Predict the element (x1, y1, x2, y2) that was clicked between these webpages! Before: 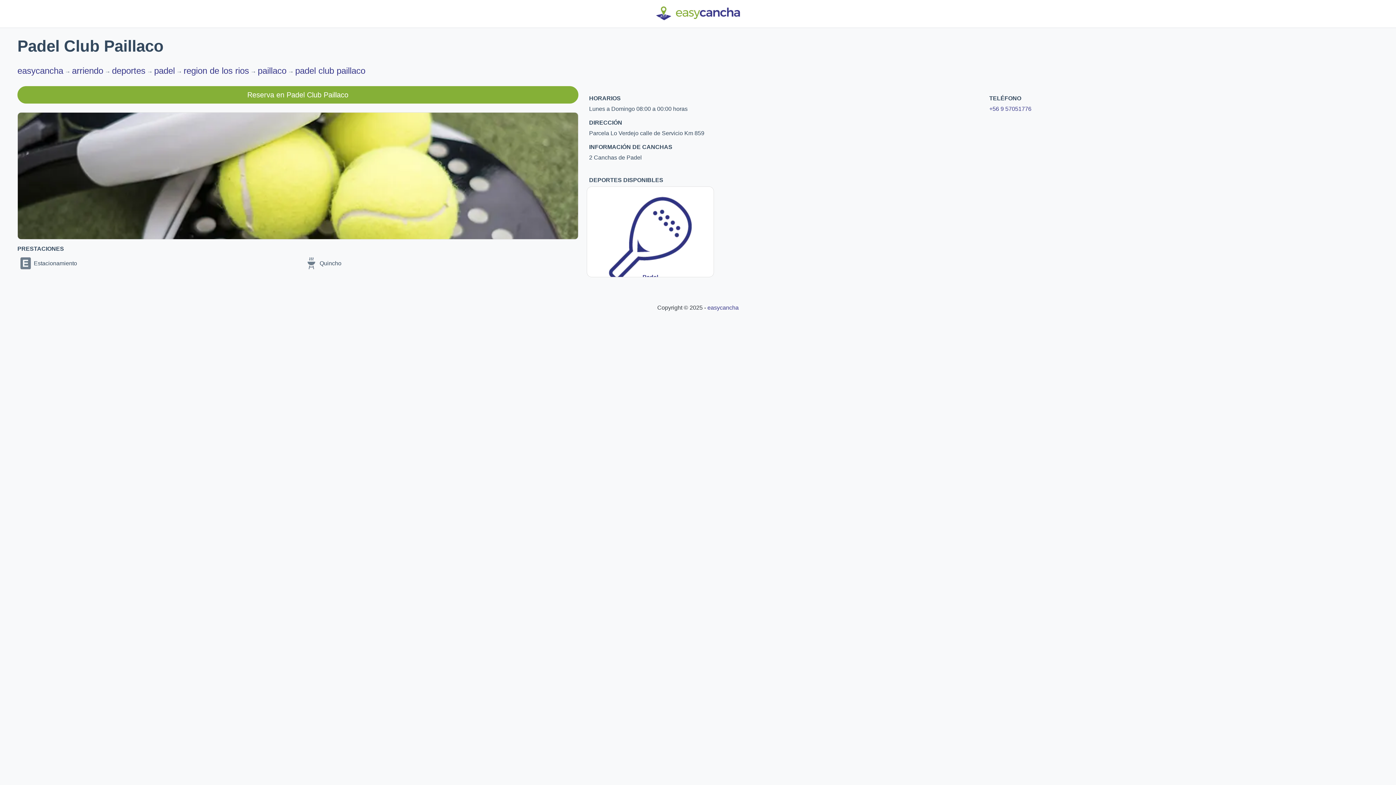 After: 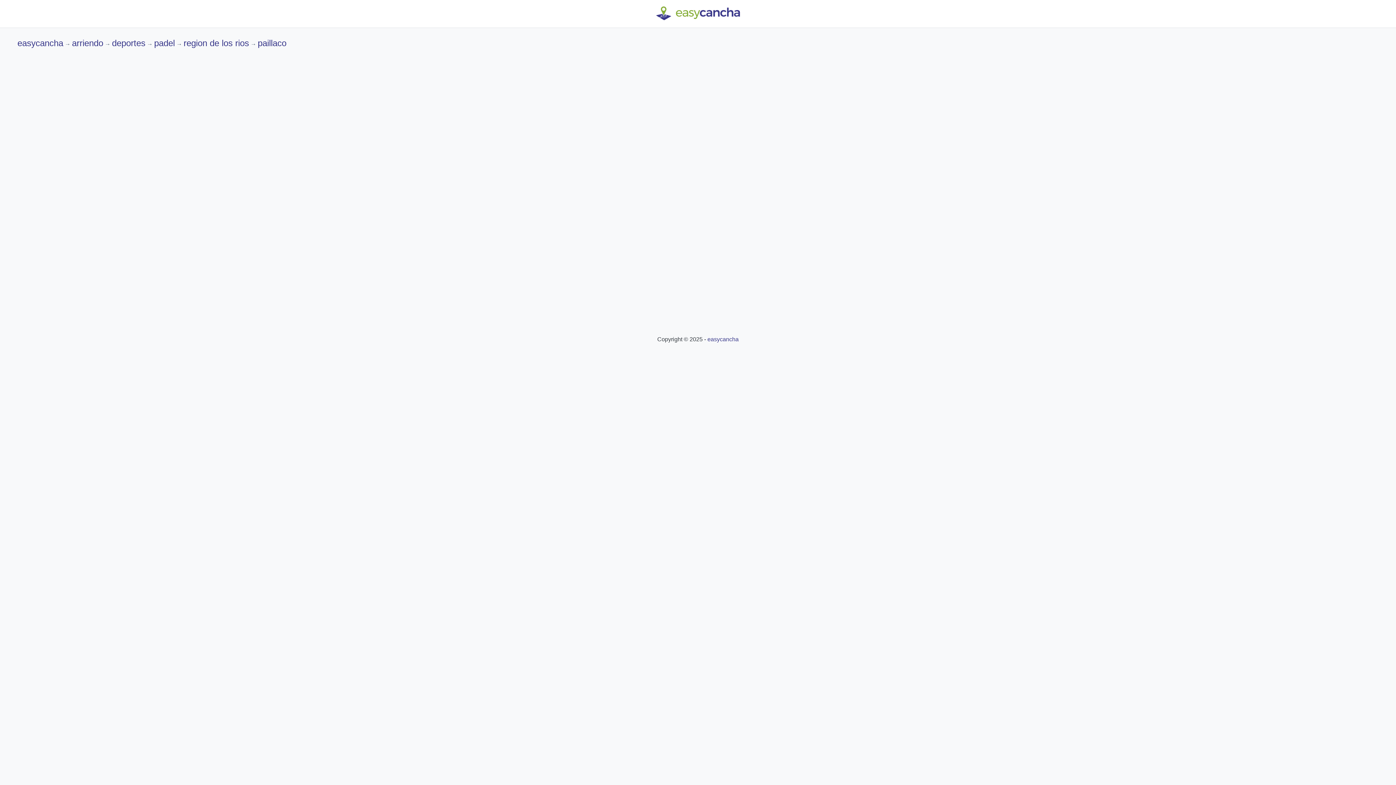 Action: bbox: (257, 64, 286, 77) label: paillaco